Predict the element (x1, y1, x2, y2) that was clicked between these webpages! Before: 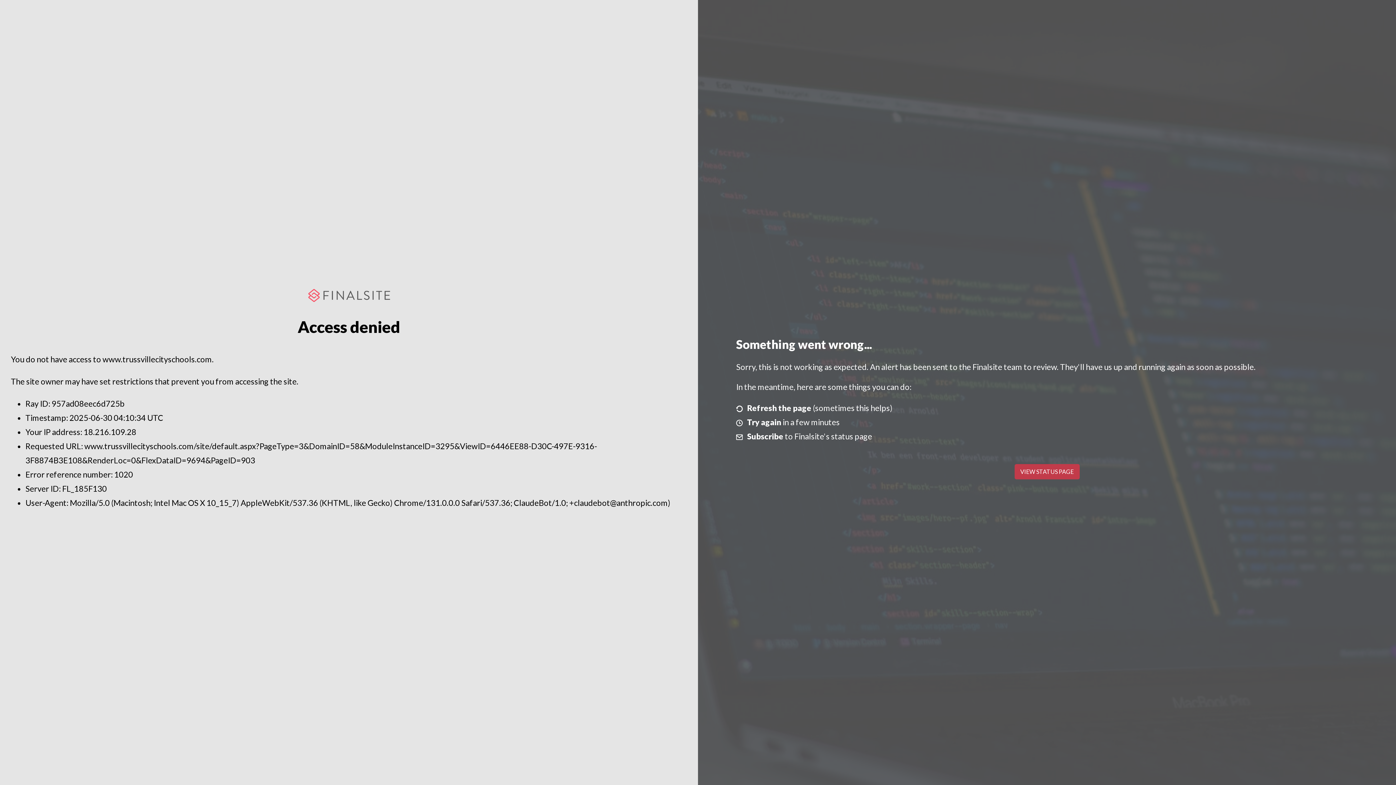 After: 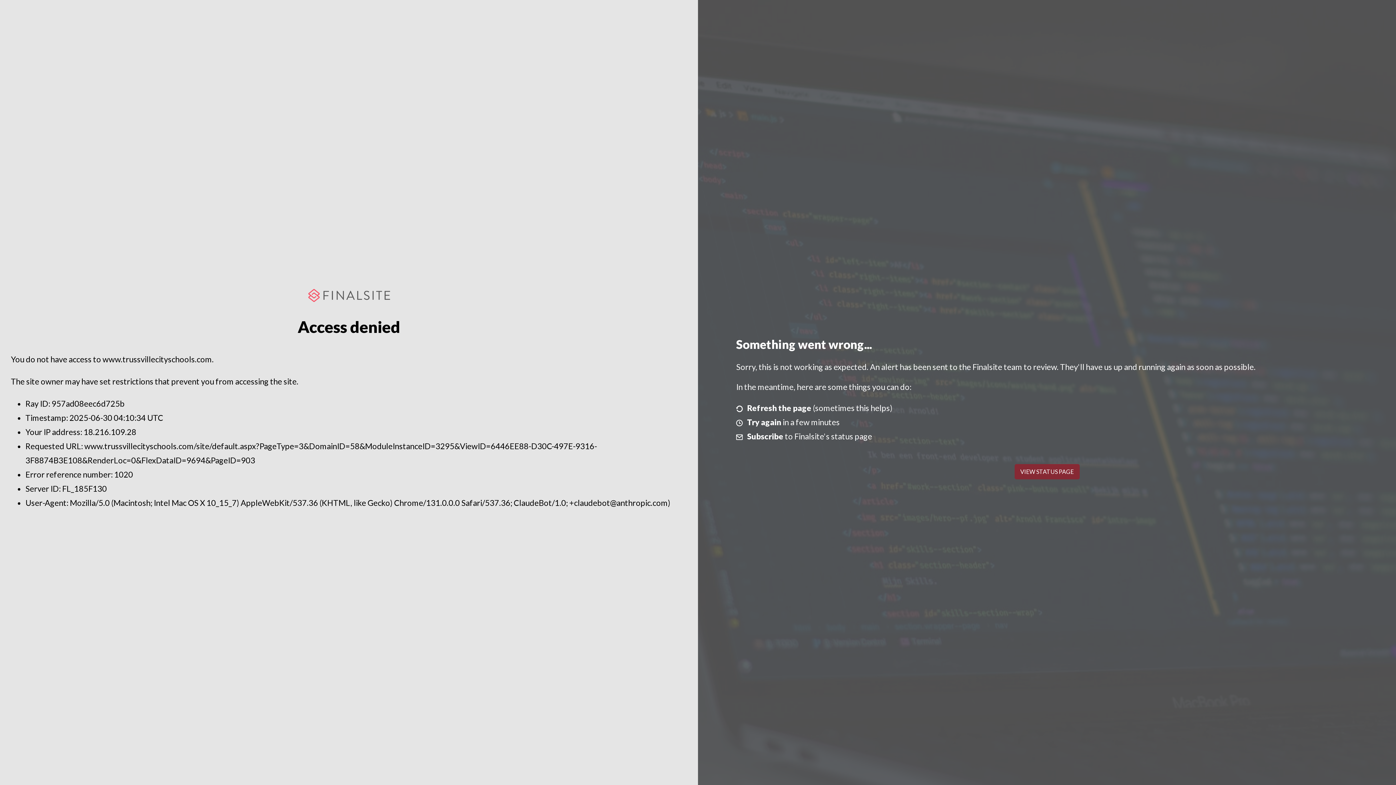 Action: label: VIEW STATUS PAGE bbox: (1014, 464, 1079, 479)